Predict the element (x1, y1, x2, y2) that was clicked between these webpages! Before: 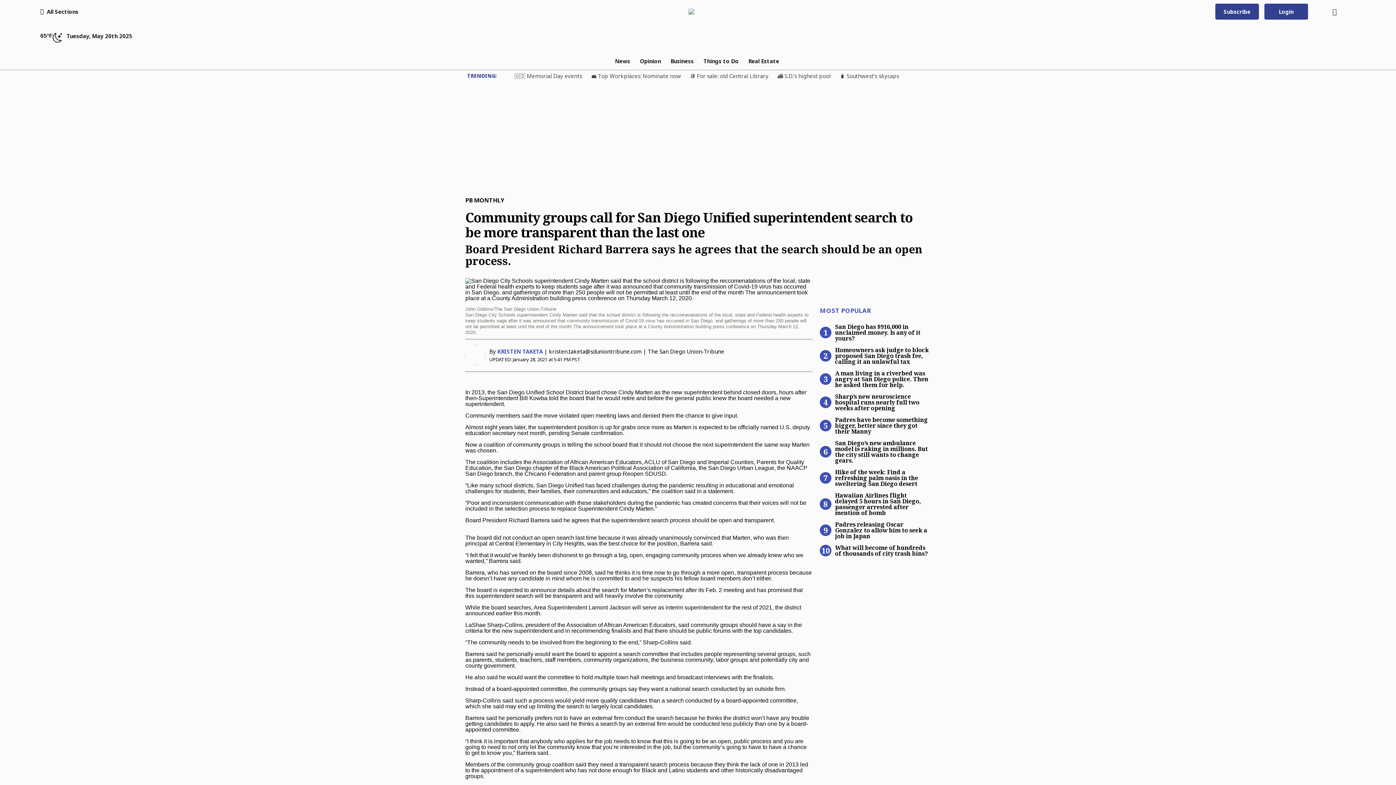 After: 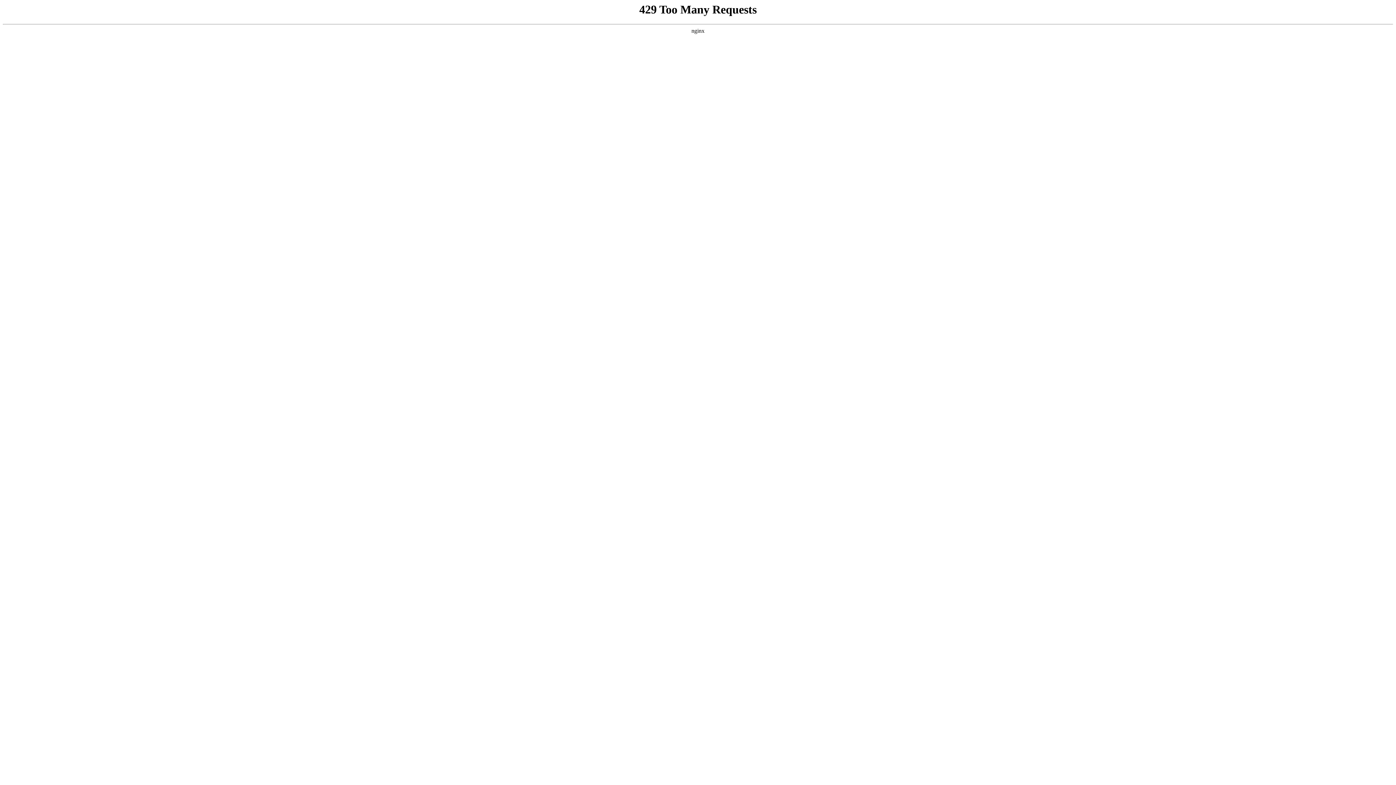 Action: label: expected to be officially named bbox: (698, 424, 778, 430)